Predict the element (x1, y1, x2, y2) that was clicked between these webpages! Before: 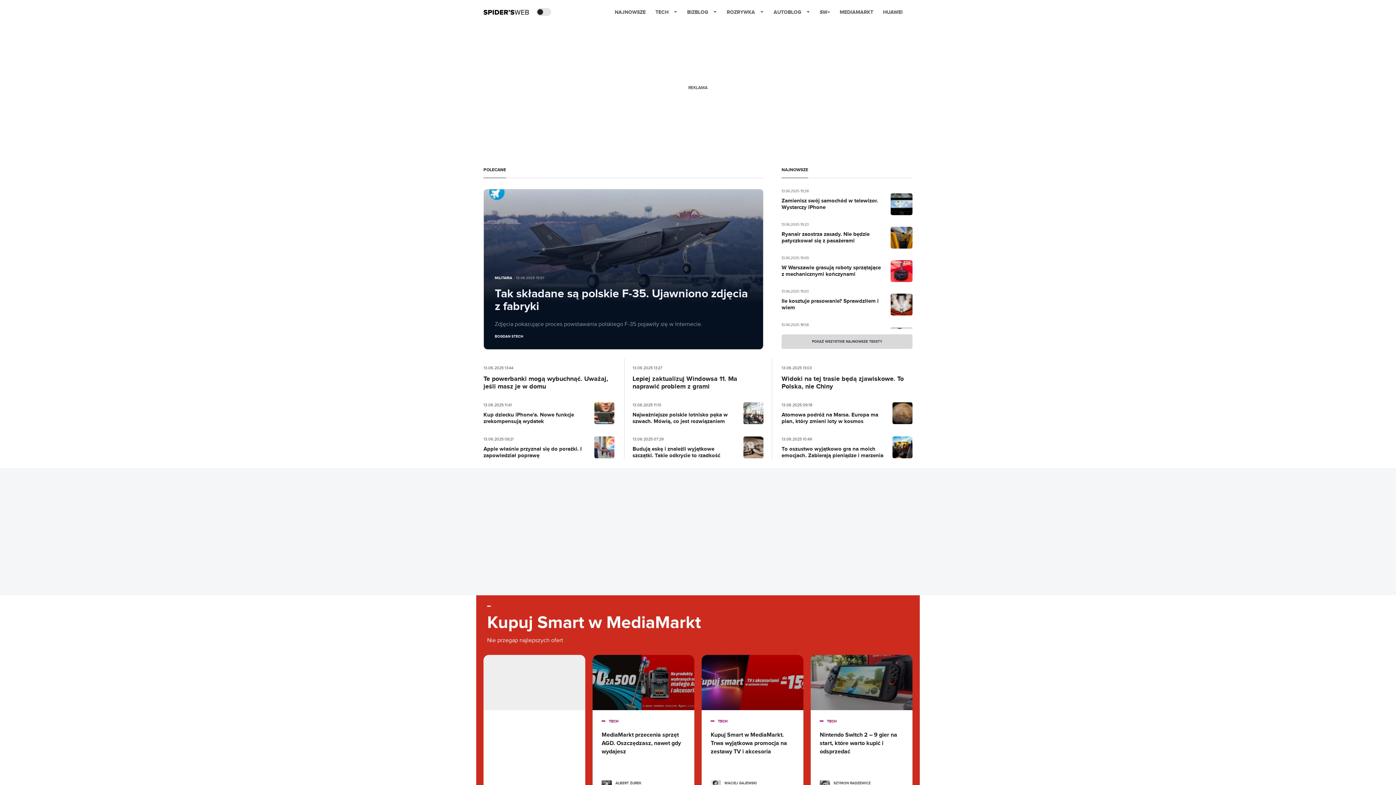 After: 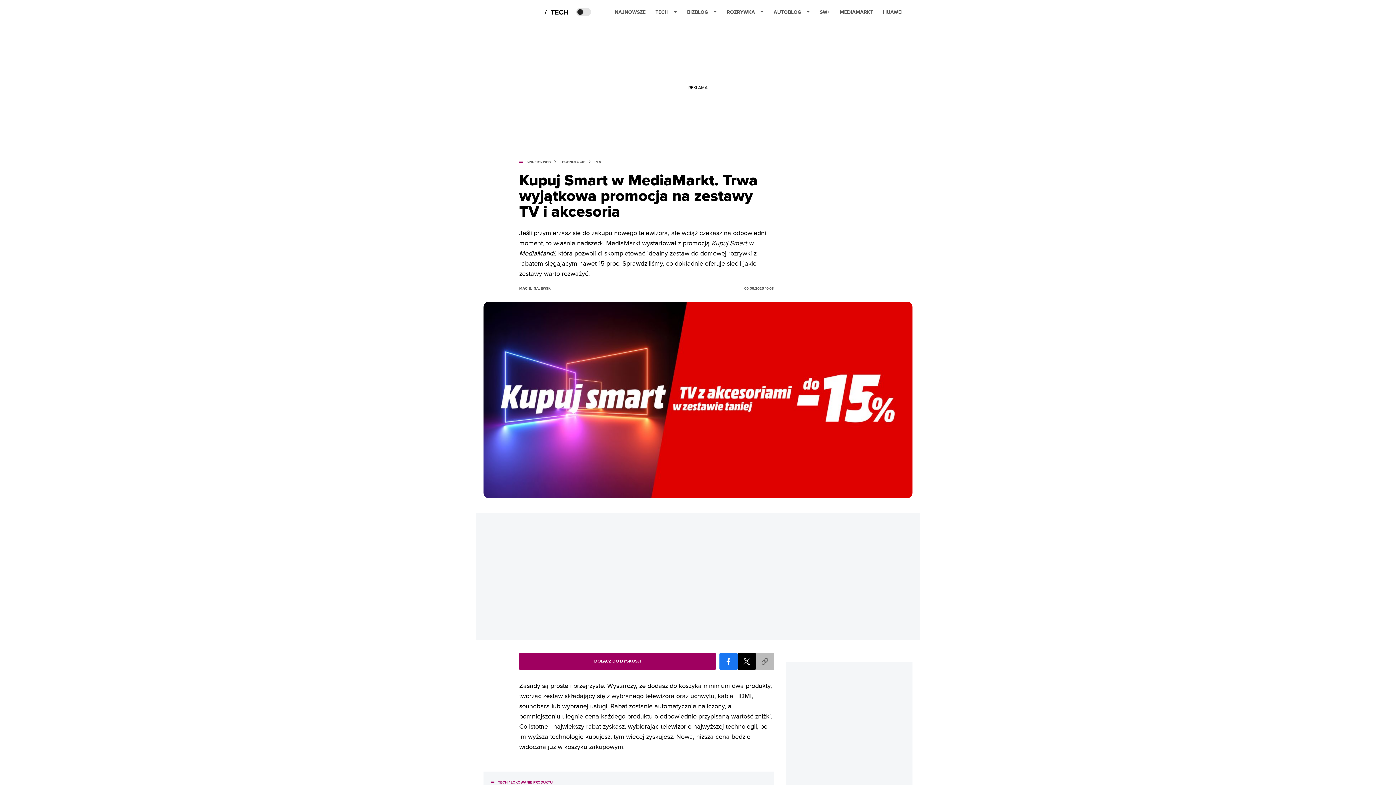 Action: bbox: (710, 732, 787, 755) label: post